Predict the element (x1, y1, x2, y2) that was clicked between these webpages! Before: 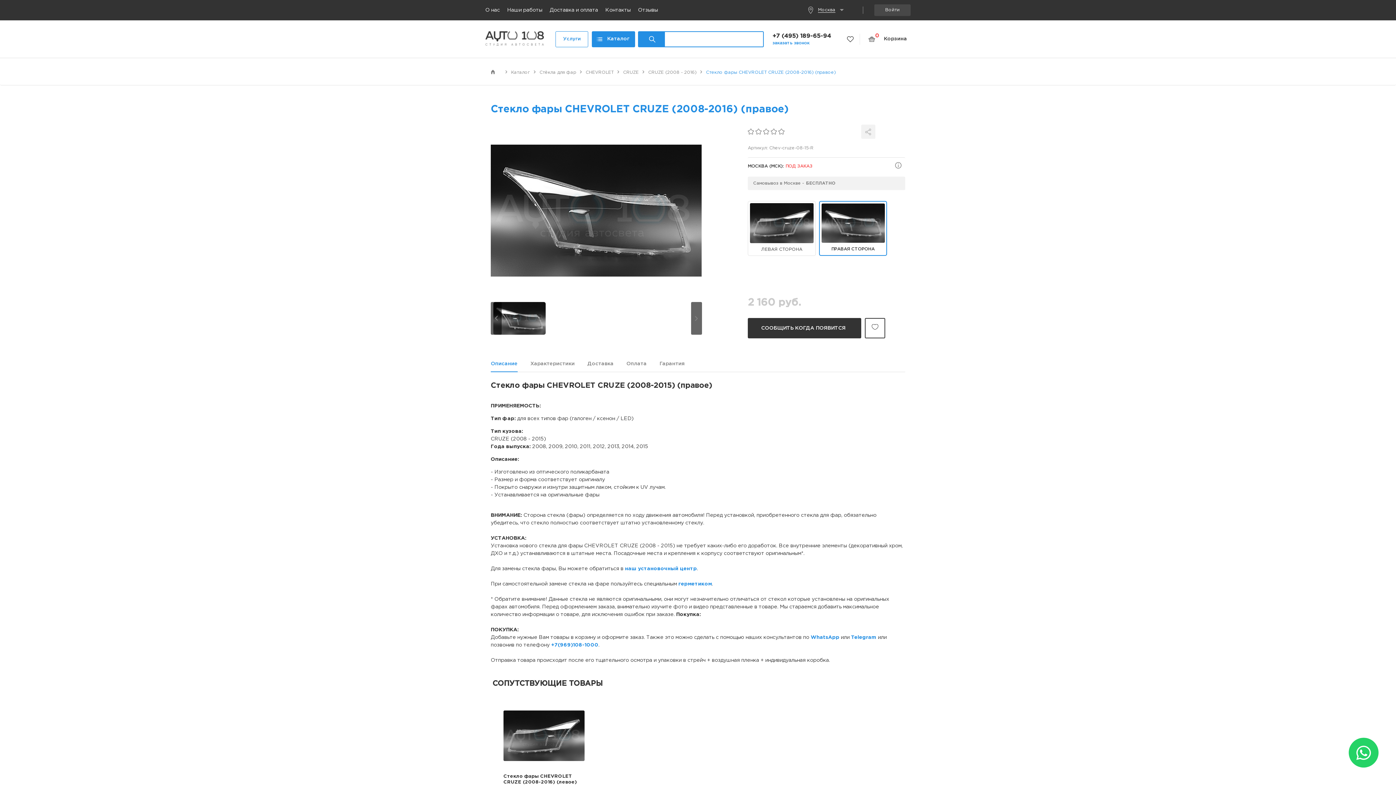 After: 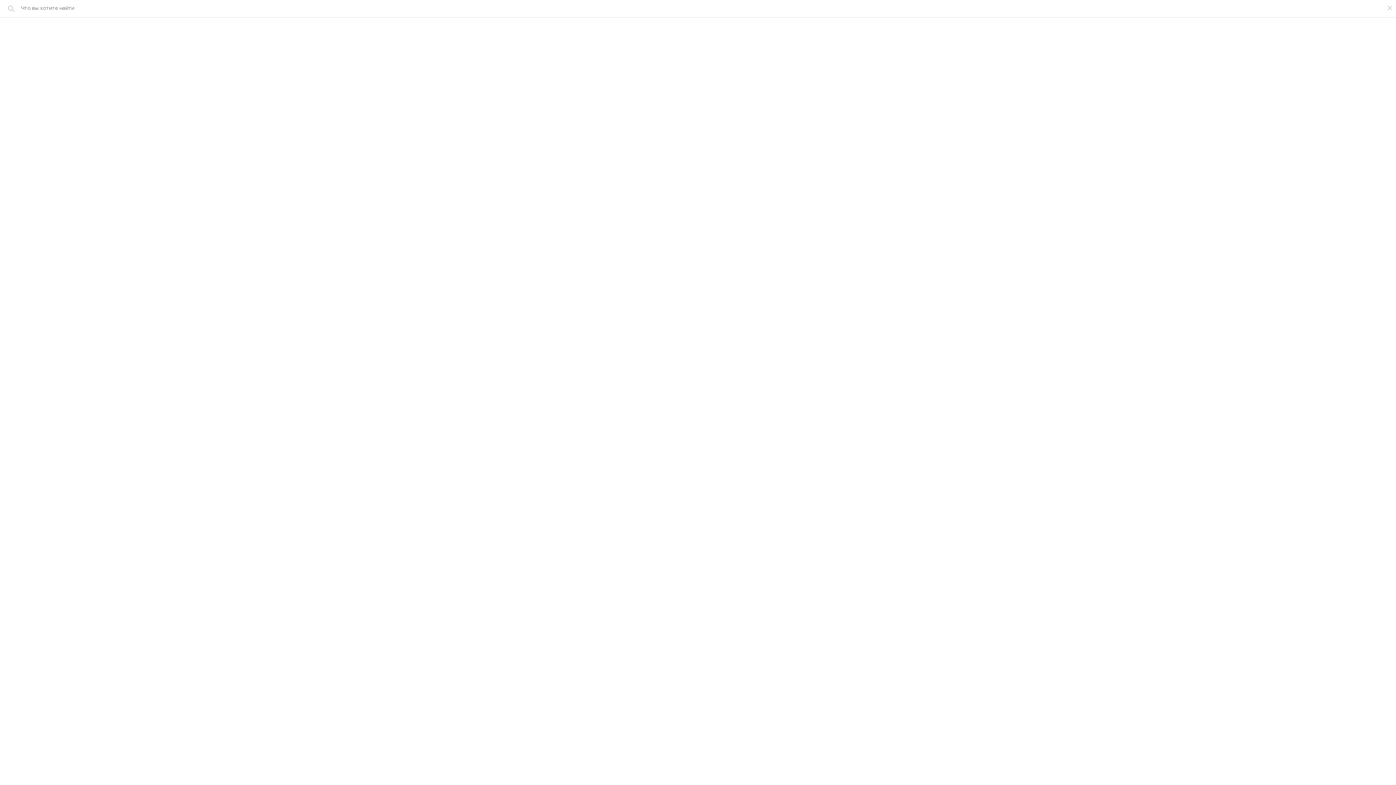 Action: bbox: (638, 31, 665, 46)